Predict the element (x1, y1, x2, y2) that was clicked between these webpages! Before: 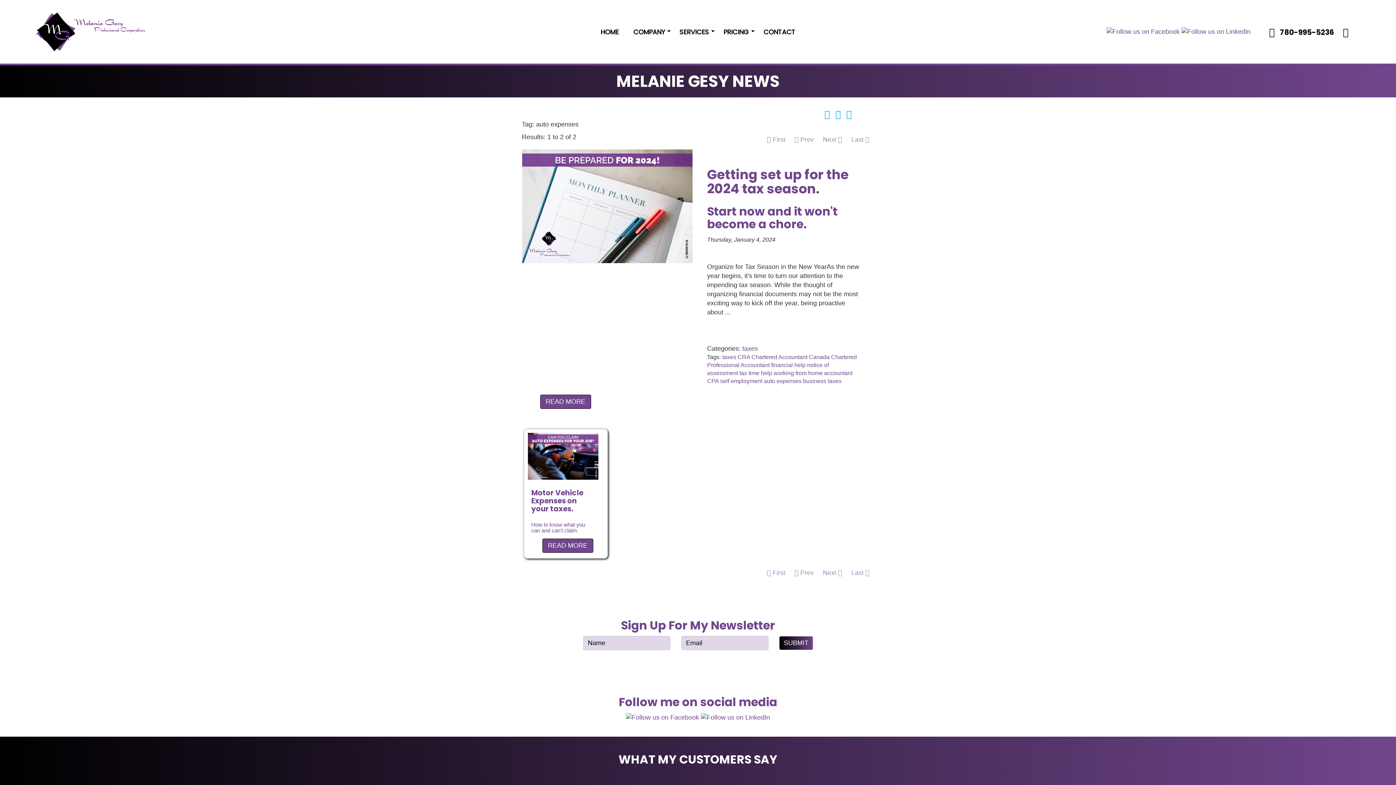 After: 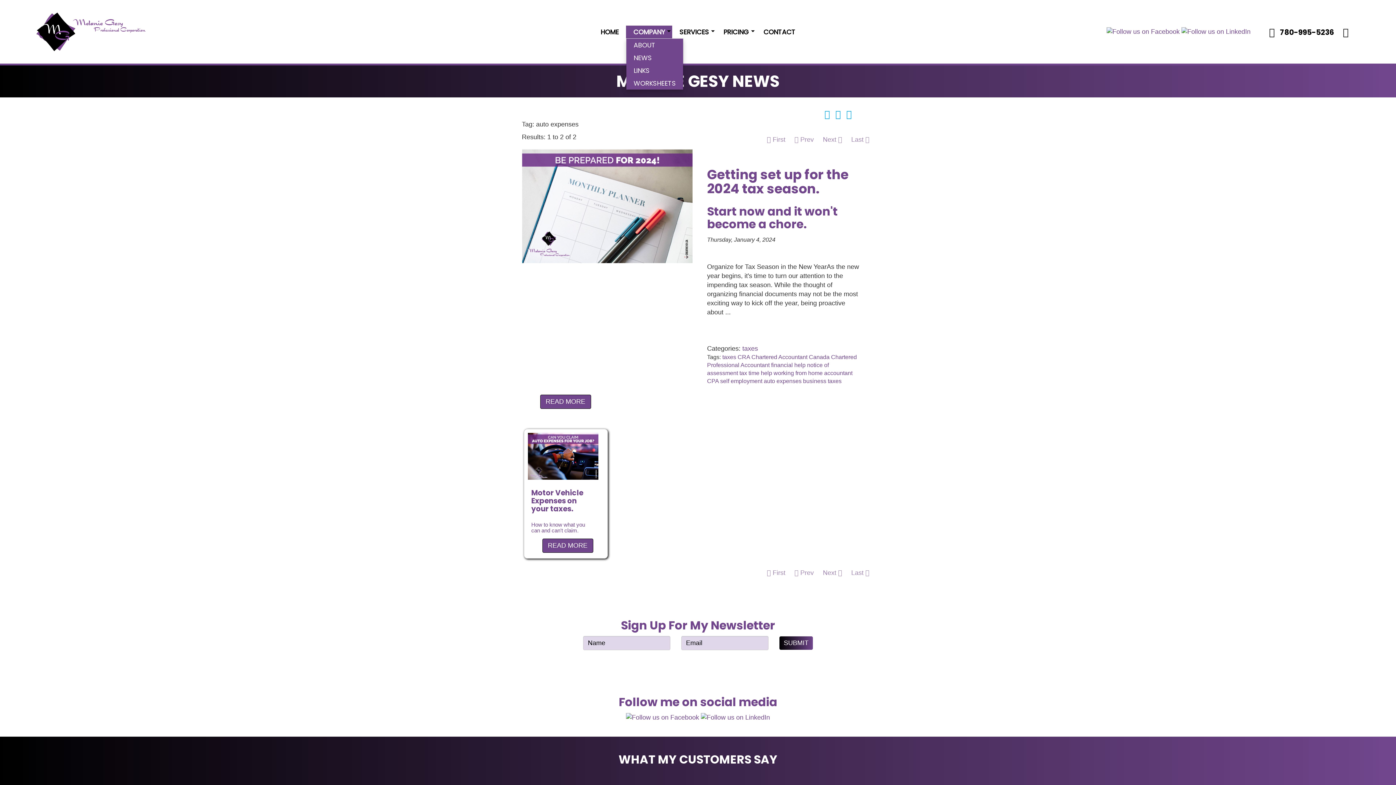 Action: bbox: (626, 25, 672, 38) label: COMPANY